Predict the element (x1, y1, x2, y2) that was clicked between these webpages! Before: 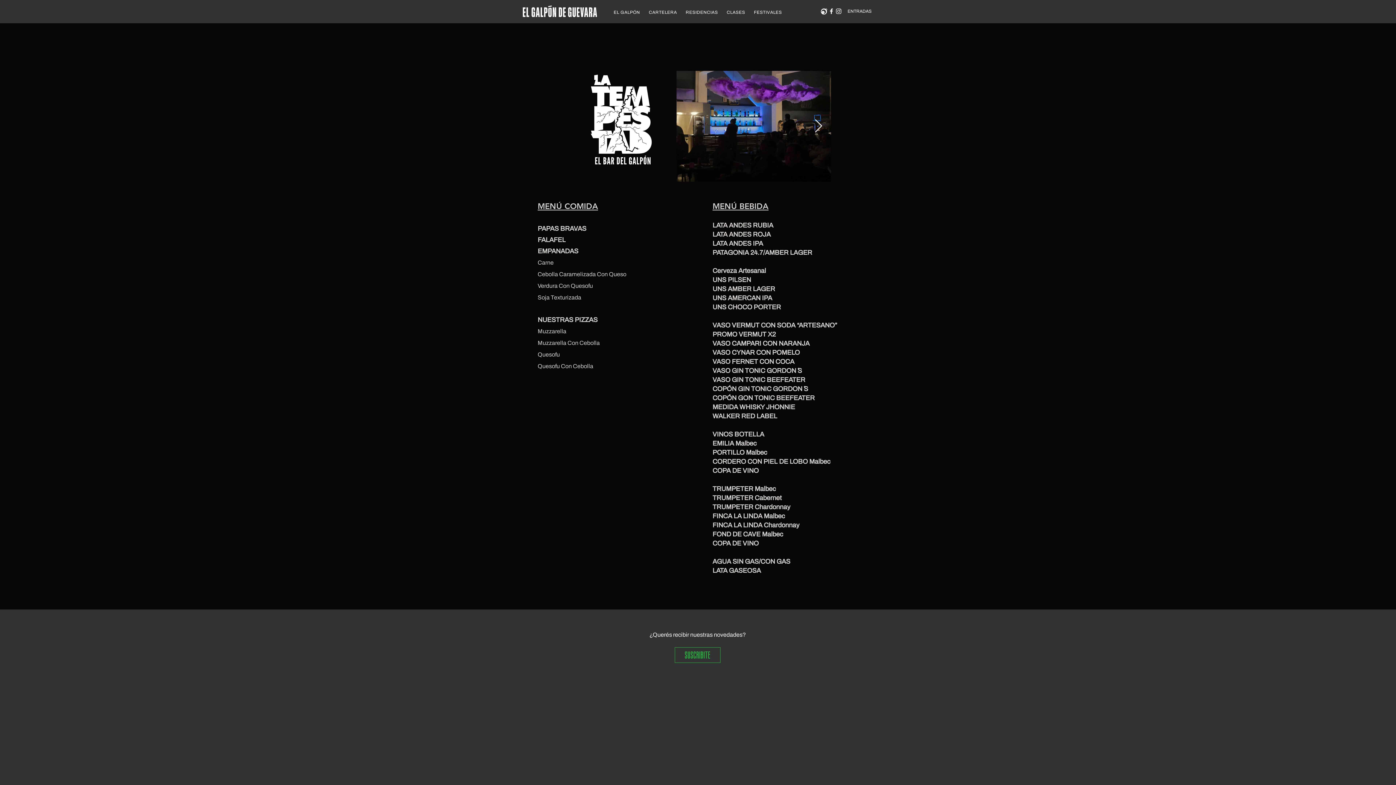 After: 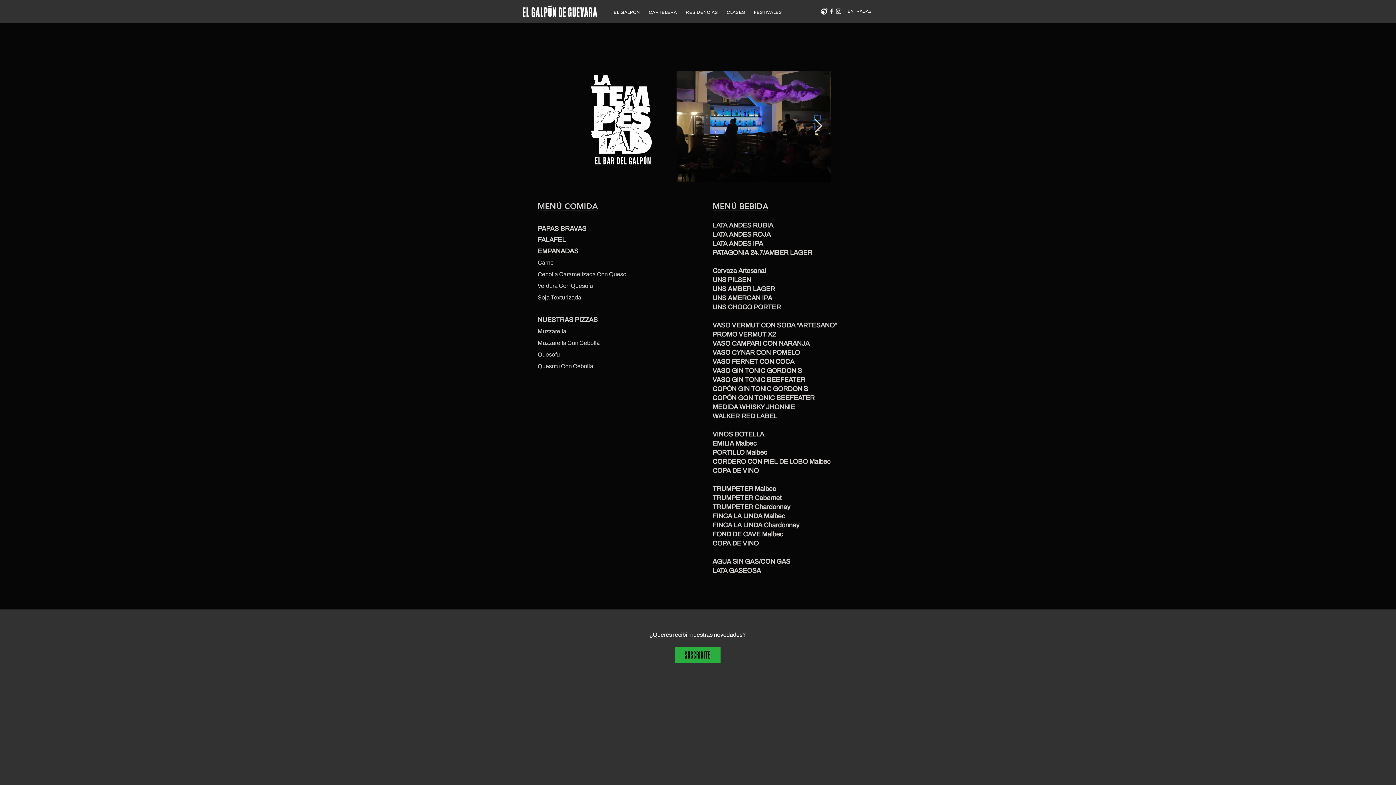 Action: bbox: (674, 647, 720, 663) label: SUSCRIBITE